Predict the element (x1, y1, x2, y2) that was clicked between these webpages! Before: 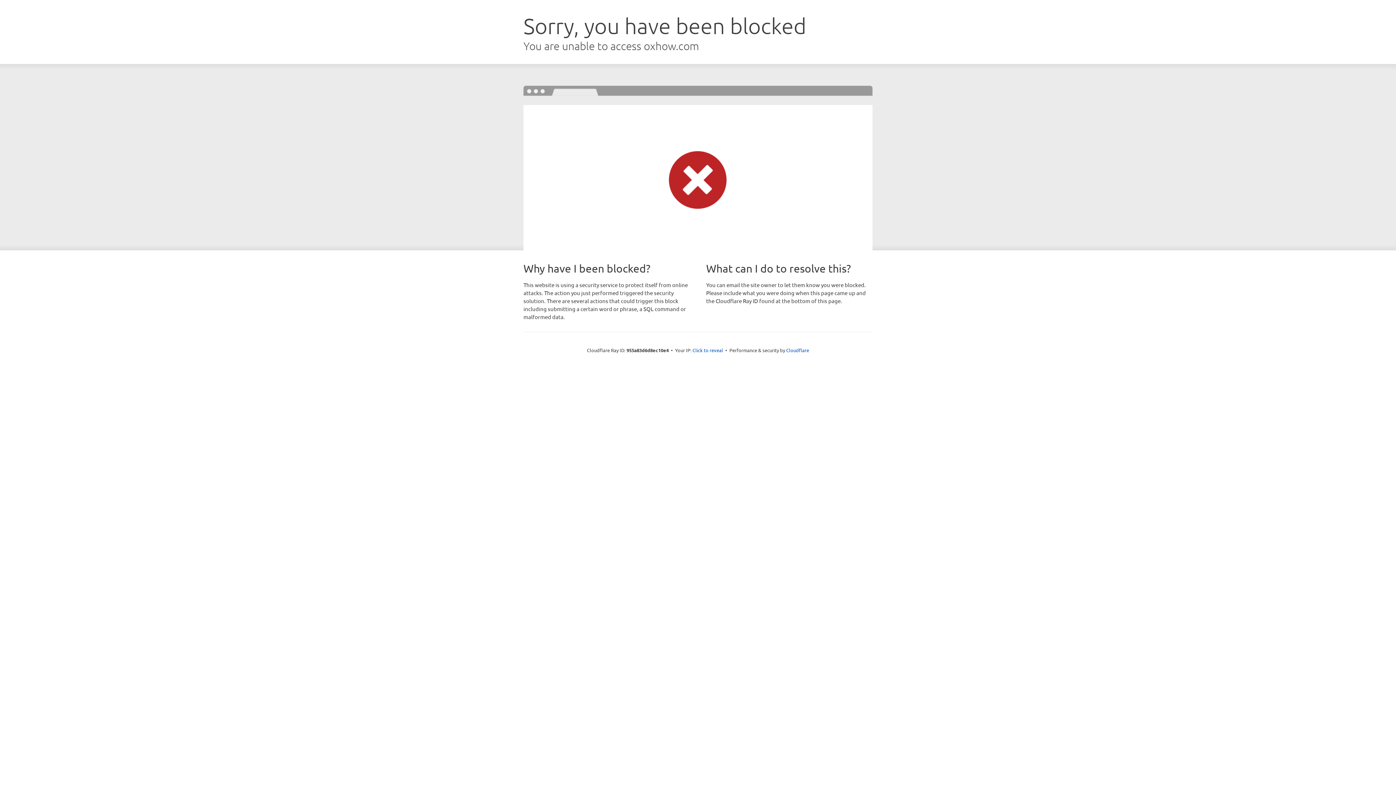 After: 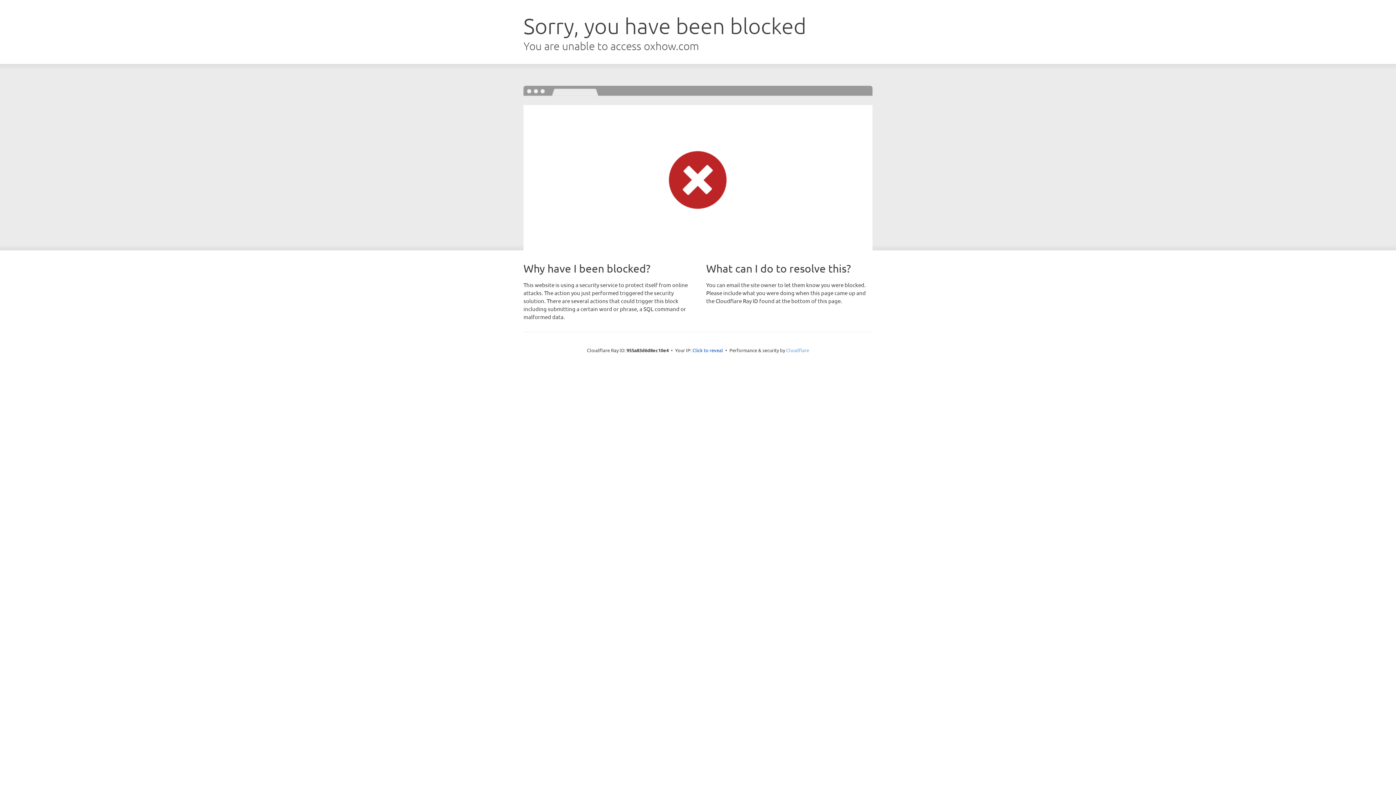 Action: bbox: (786, 347, 809, 353) label: Cloudflare